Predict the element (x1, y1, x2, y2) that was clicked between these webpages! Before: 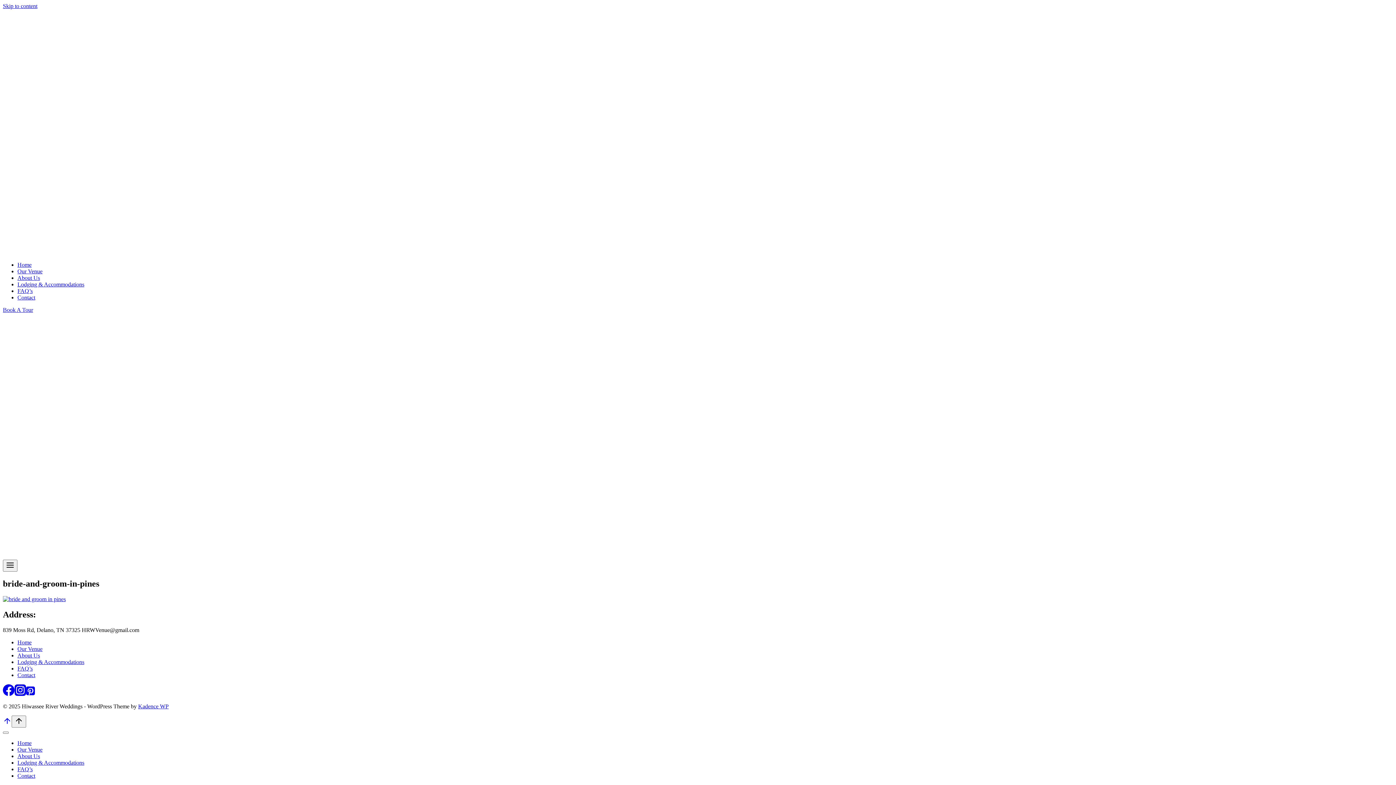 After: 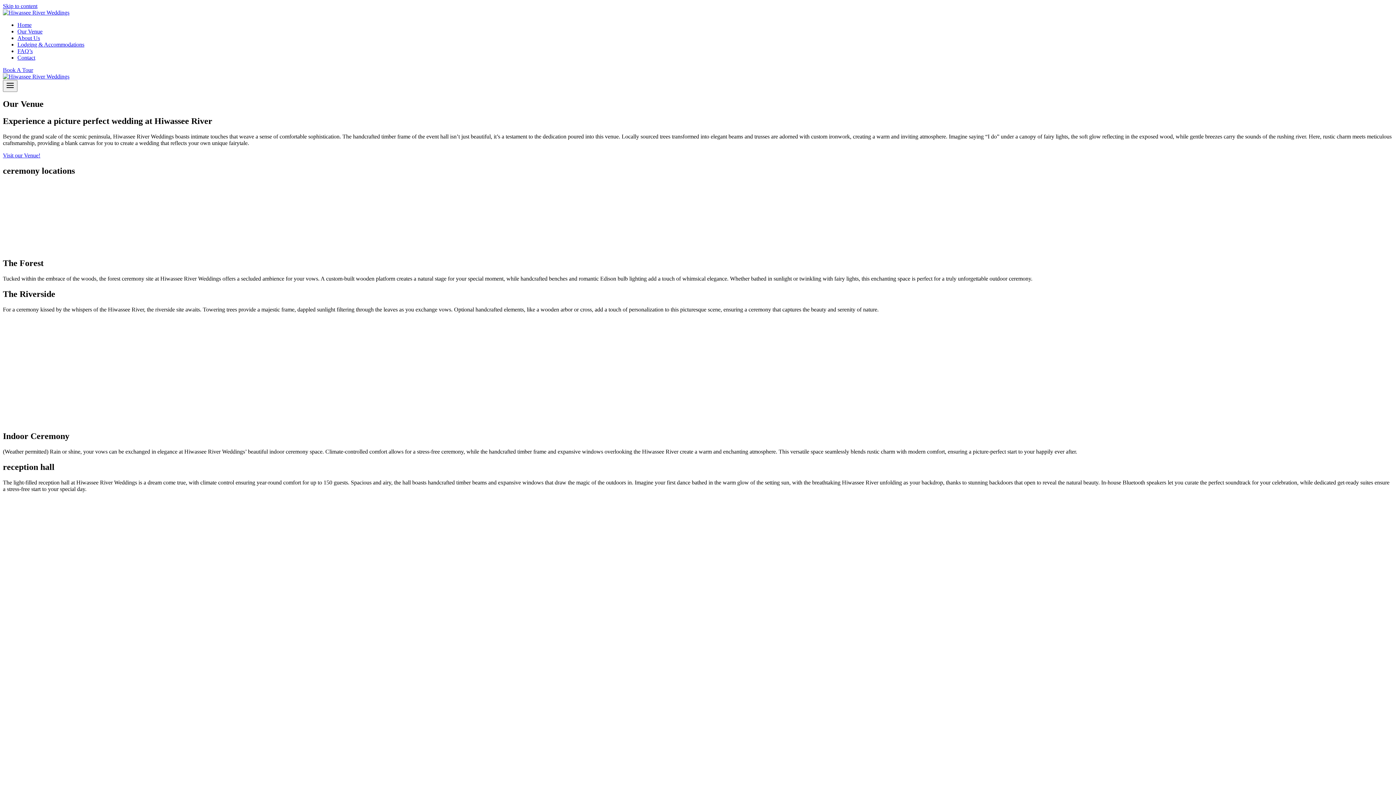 Action: label: Our Venue bbox: (17, 646, 42, 652)